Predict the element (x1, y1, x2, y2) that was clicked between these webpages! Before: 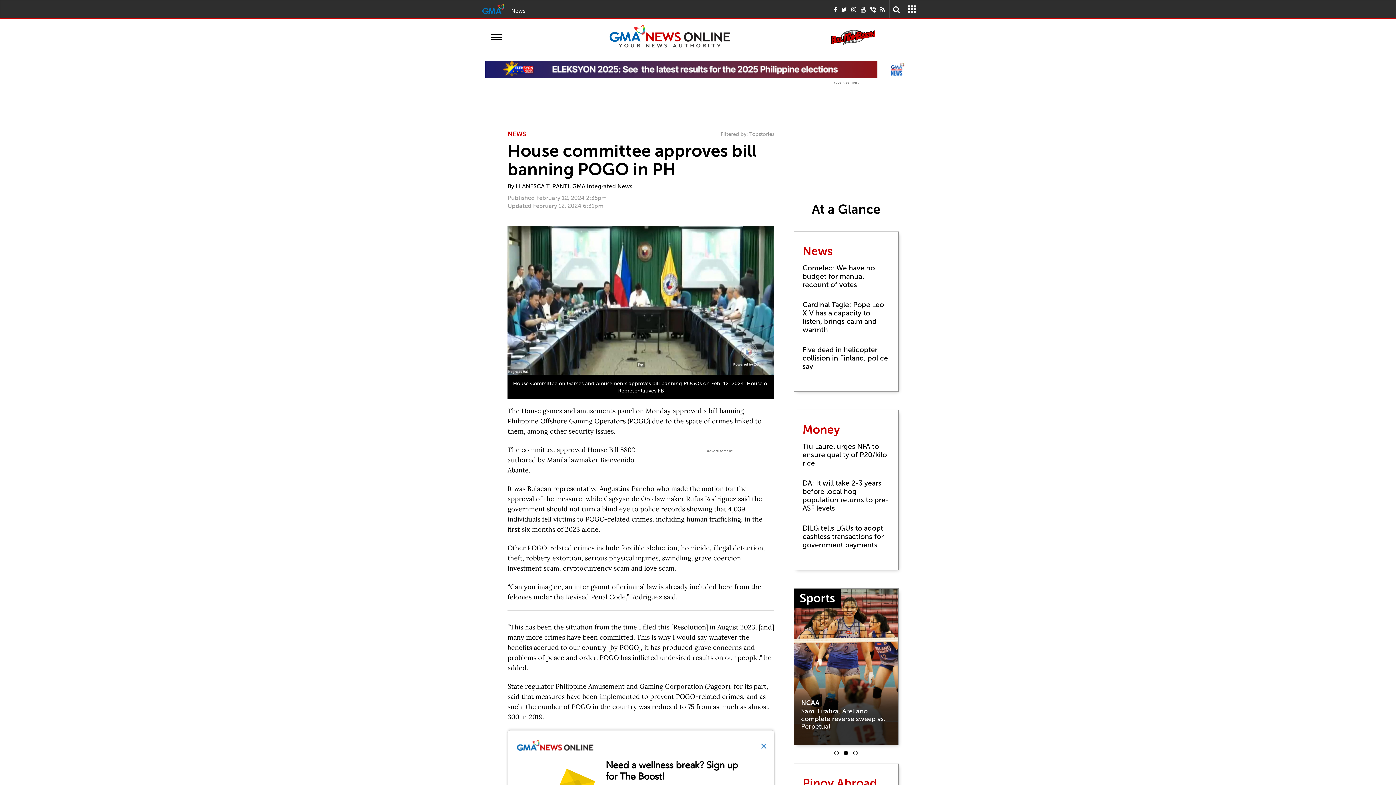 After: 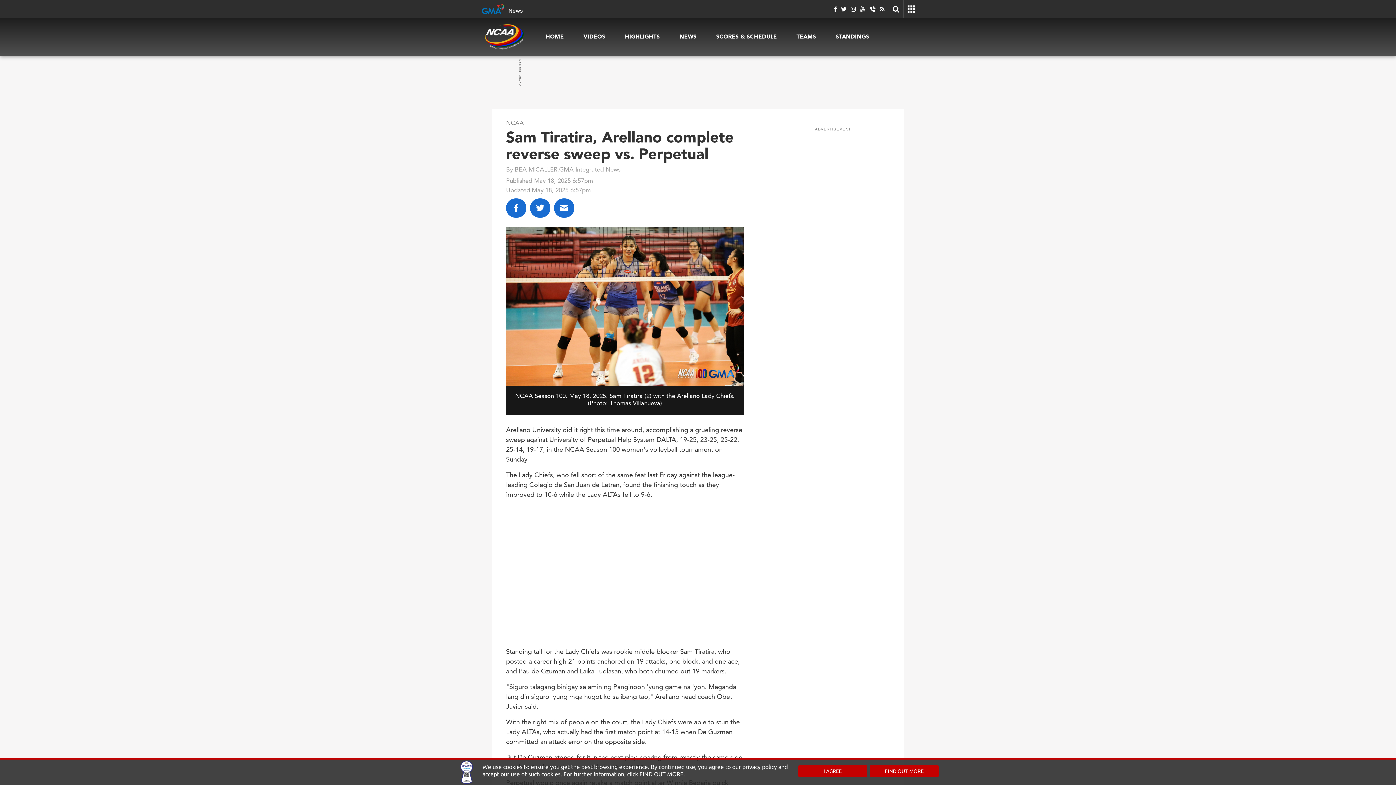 Action: bbox: (794, 589, 898, 745) label: NCAA
Sam Tiratira, Arellano complete reverse sweep vs. Perpetual